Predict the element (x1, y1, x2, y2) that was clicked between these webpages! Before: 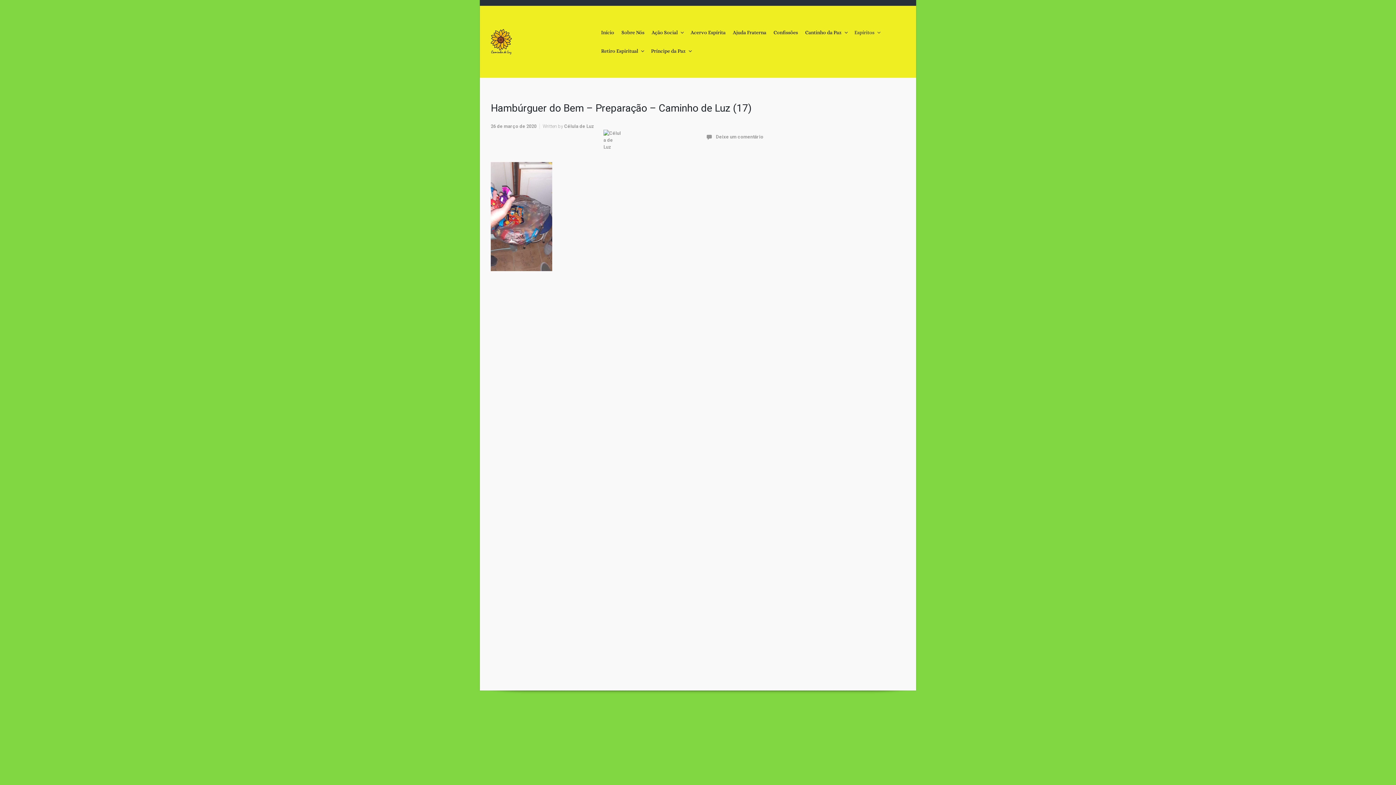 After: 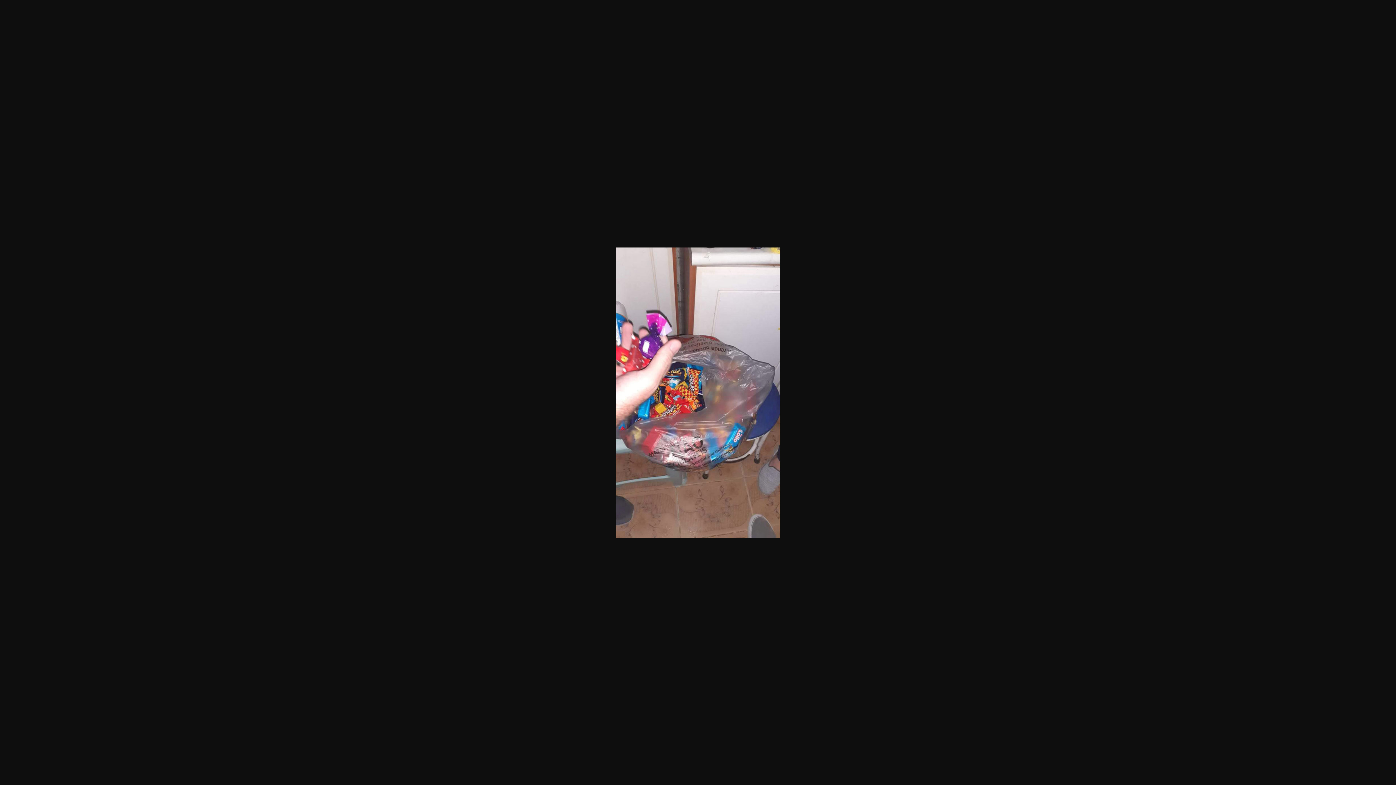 Action: bbox: (490, 212, 552, 220)